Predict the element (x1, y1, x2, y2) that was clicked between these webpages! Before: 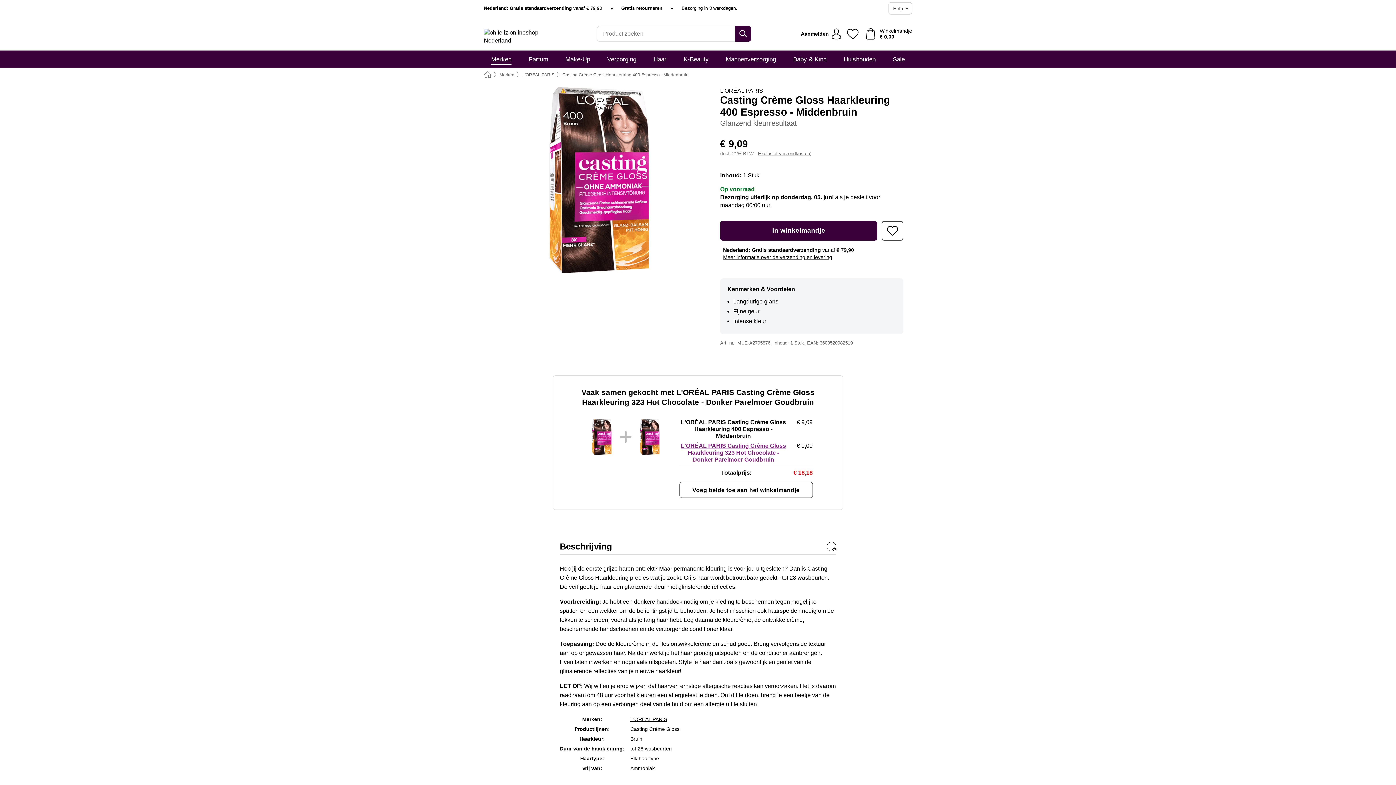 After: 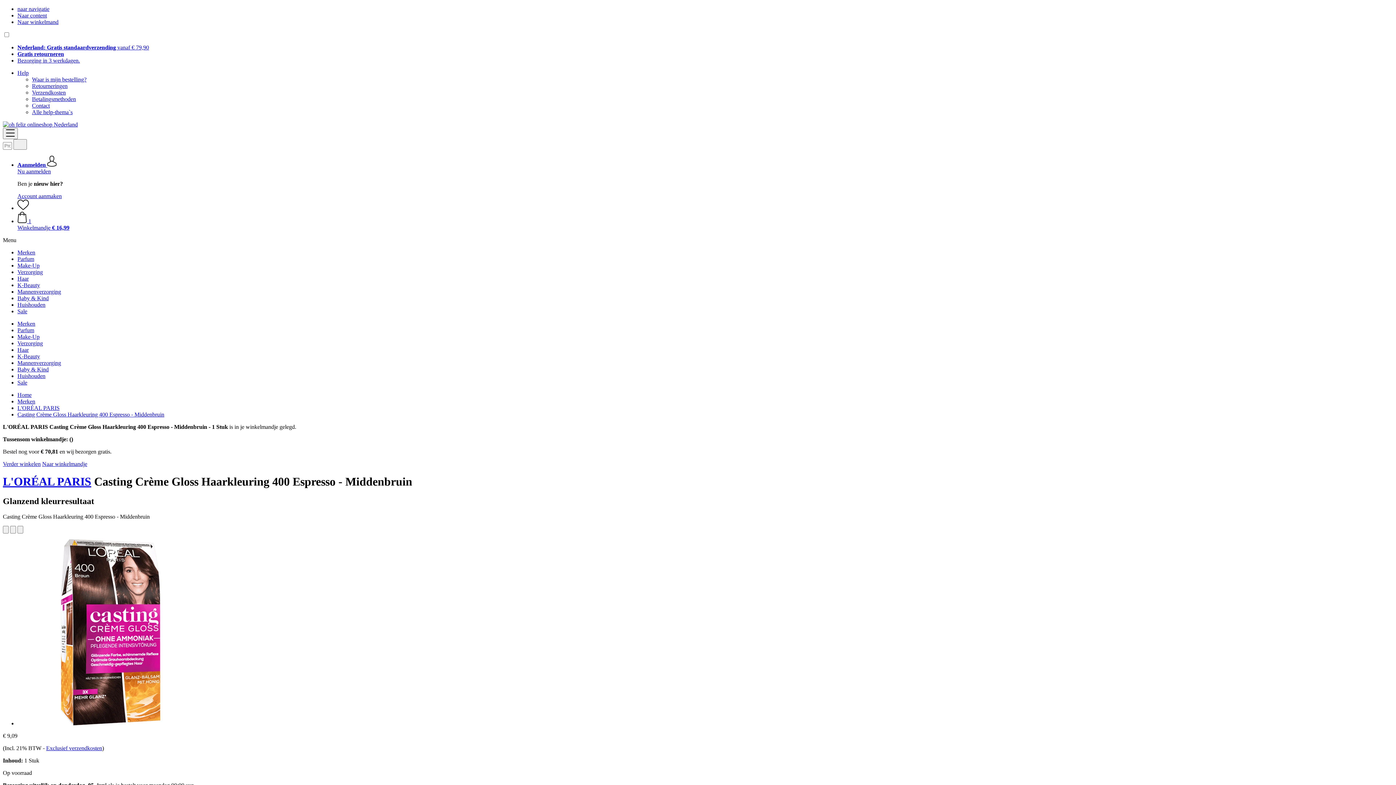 Action: bbox: (720, 220, 877, 240) label: In winkelmandje